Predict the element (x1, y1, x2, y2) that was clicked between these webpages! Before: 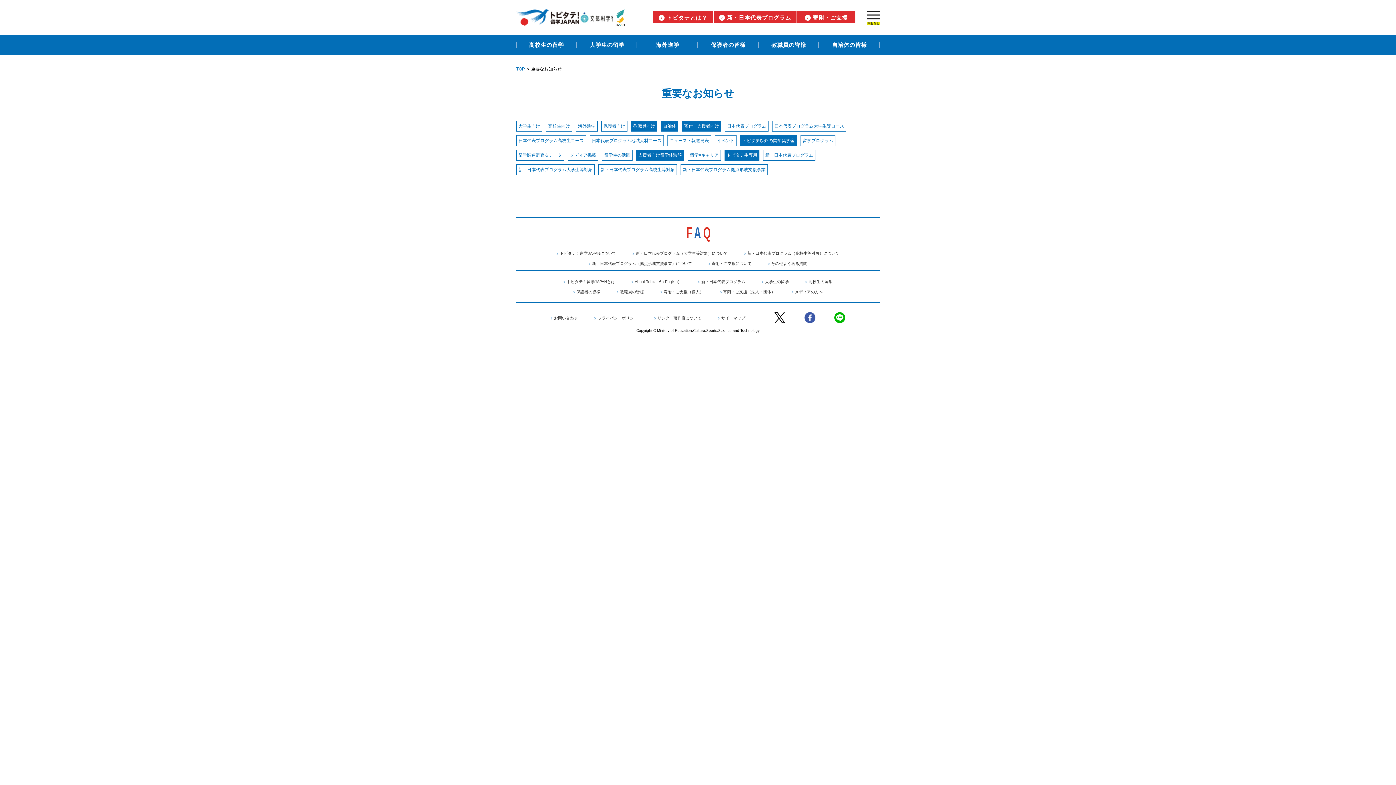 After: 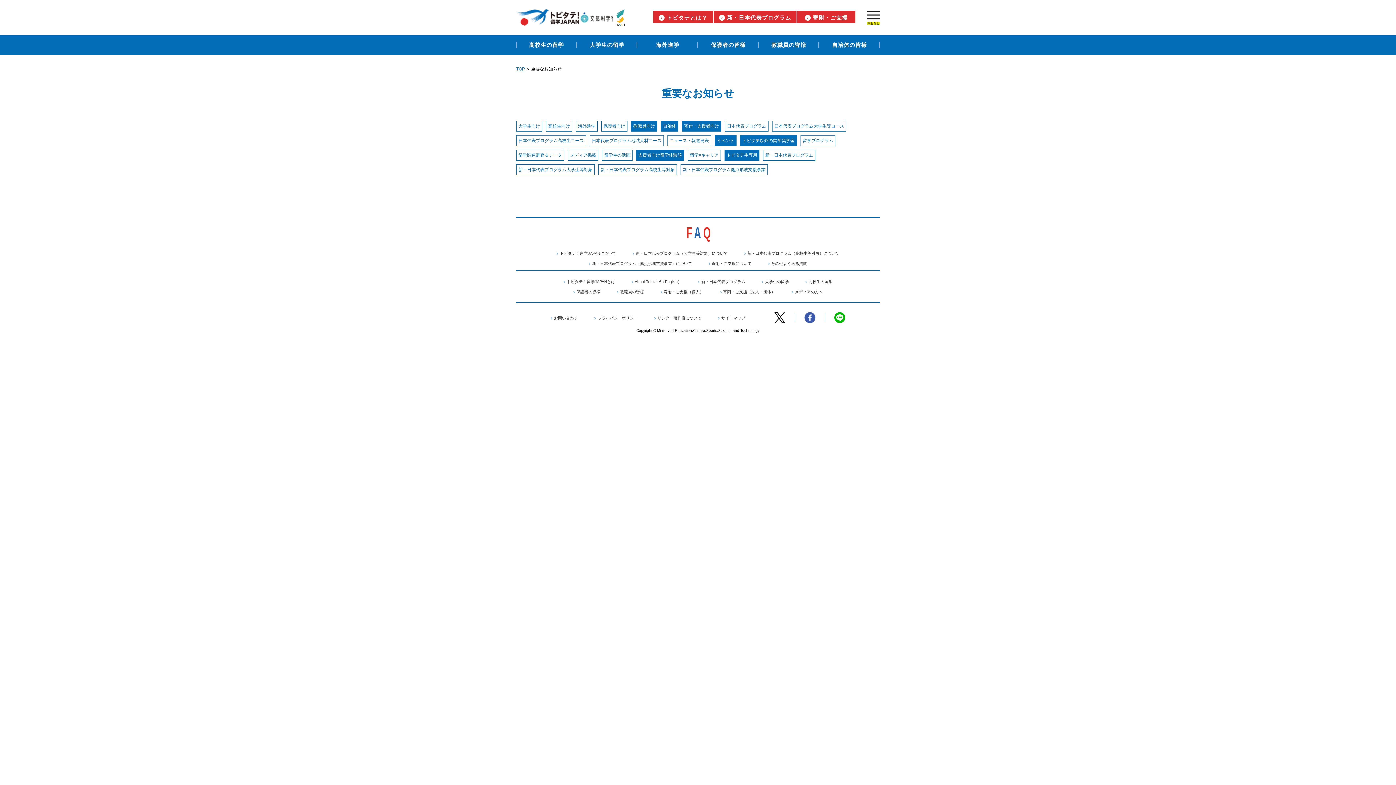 Action: bbox: (717, 137, 734, 144) label: イベント